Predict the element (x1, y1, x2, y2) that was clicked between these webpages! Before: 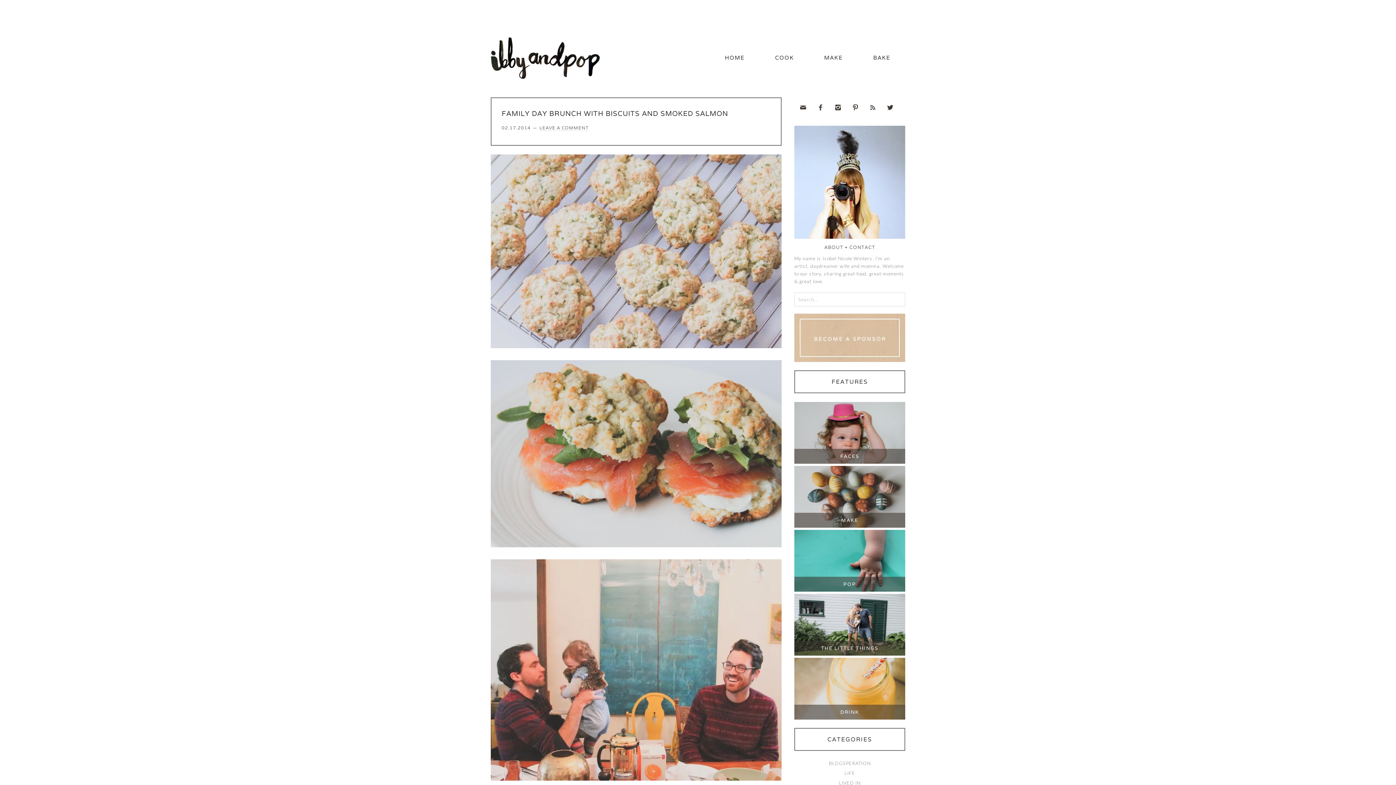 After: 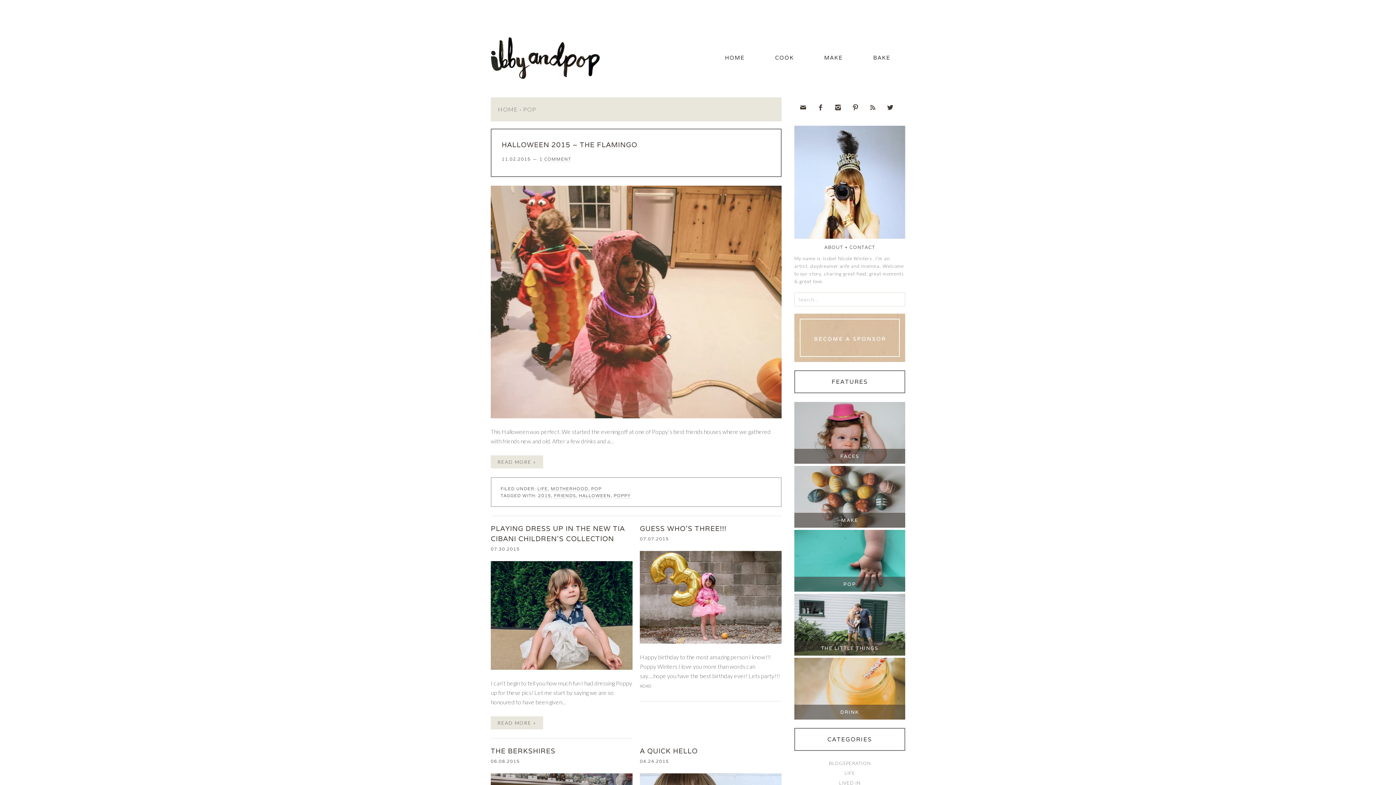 Action: bbox: (794, 530, 905, 592)